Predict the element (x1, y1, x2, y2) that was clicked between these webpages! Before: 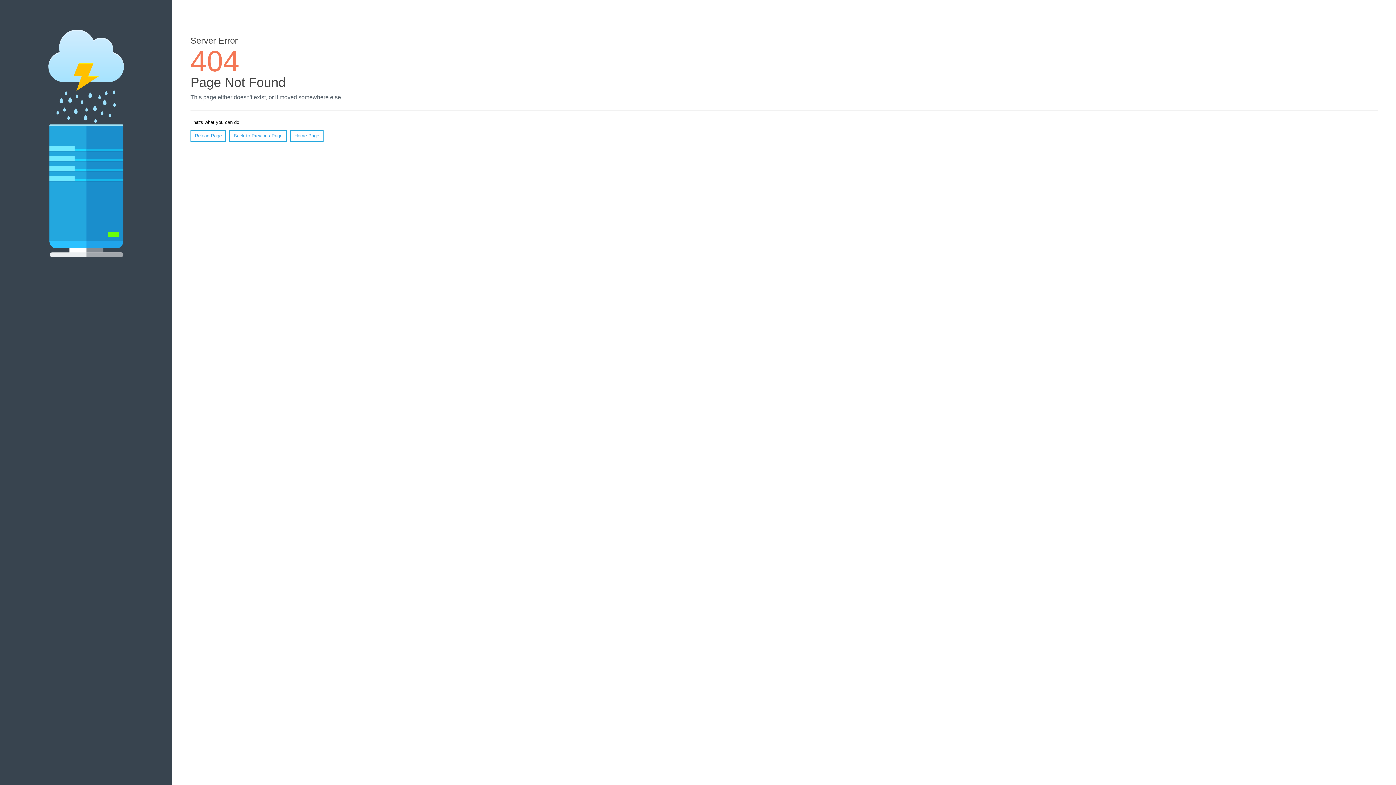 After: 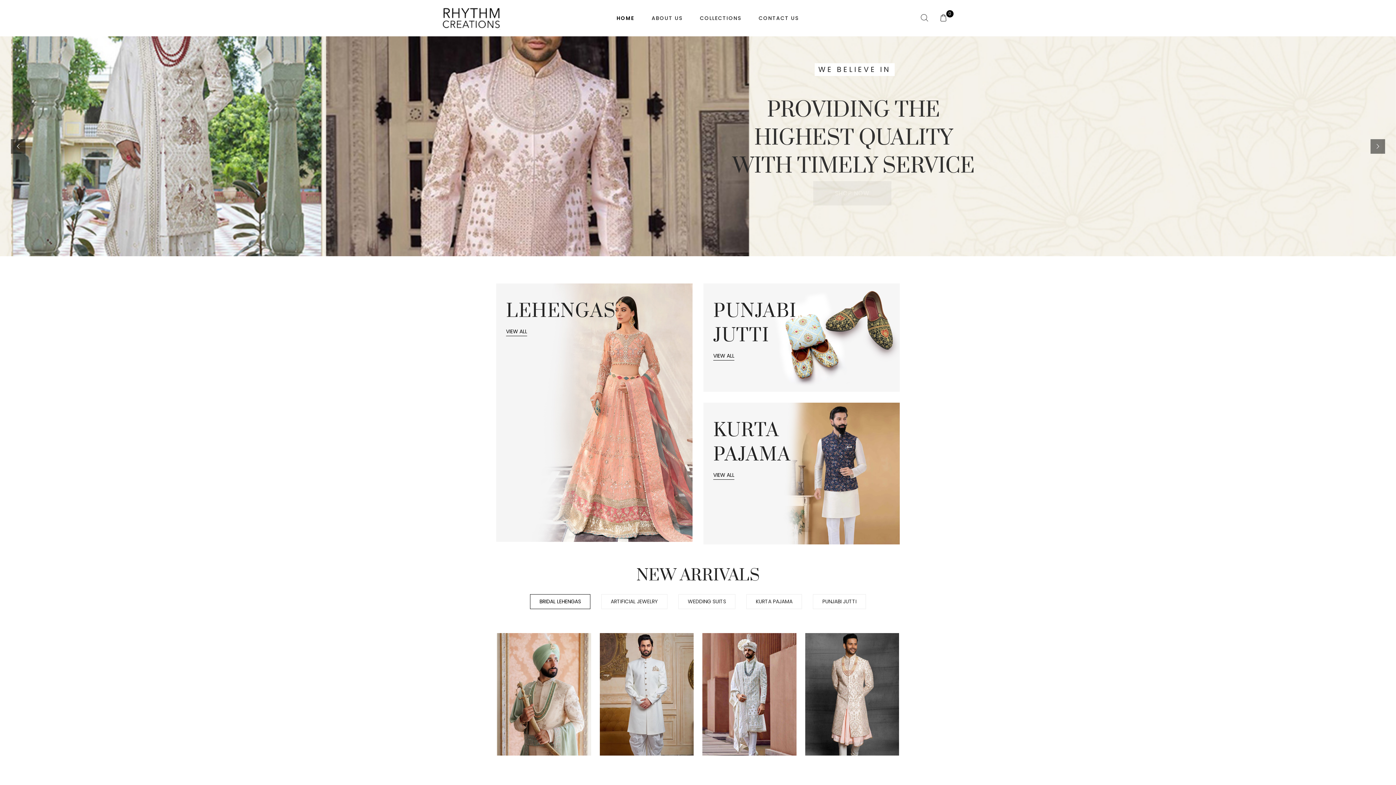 Action: label: Home Page bbox: (290, 130, 323, 141)